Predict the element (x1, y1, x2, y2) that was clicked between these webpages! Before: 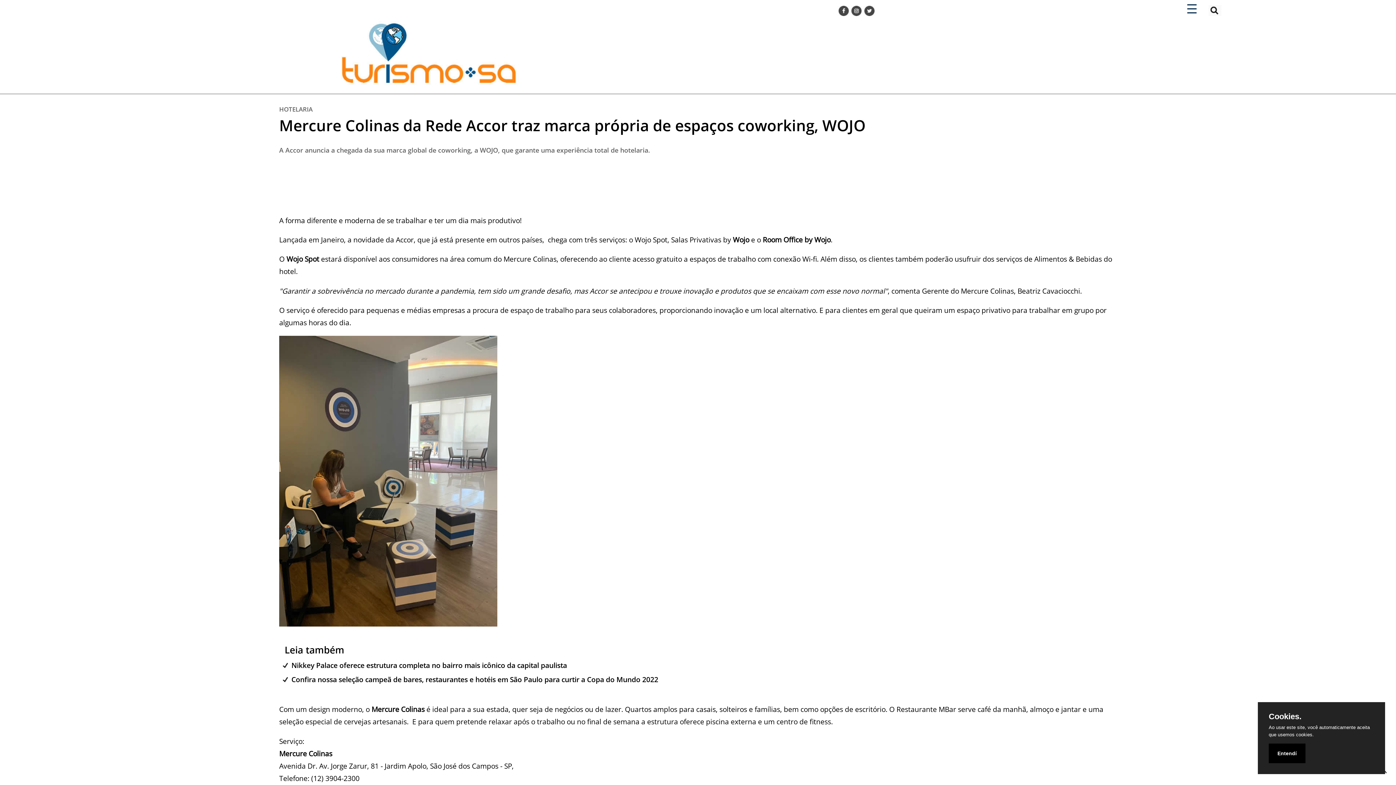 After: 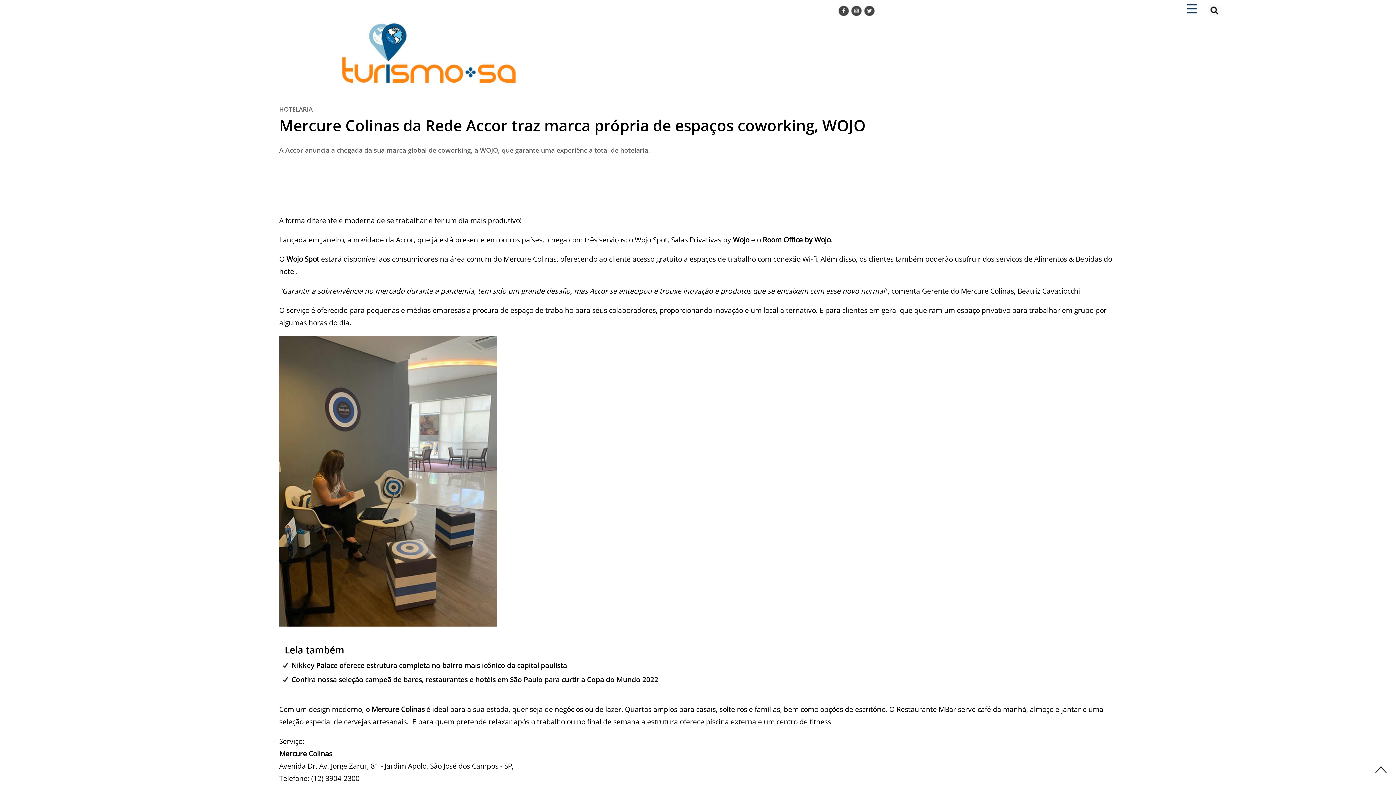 Action: bbox: (1269, 744, 1305, 763) label: Entendí